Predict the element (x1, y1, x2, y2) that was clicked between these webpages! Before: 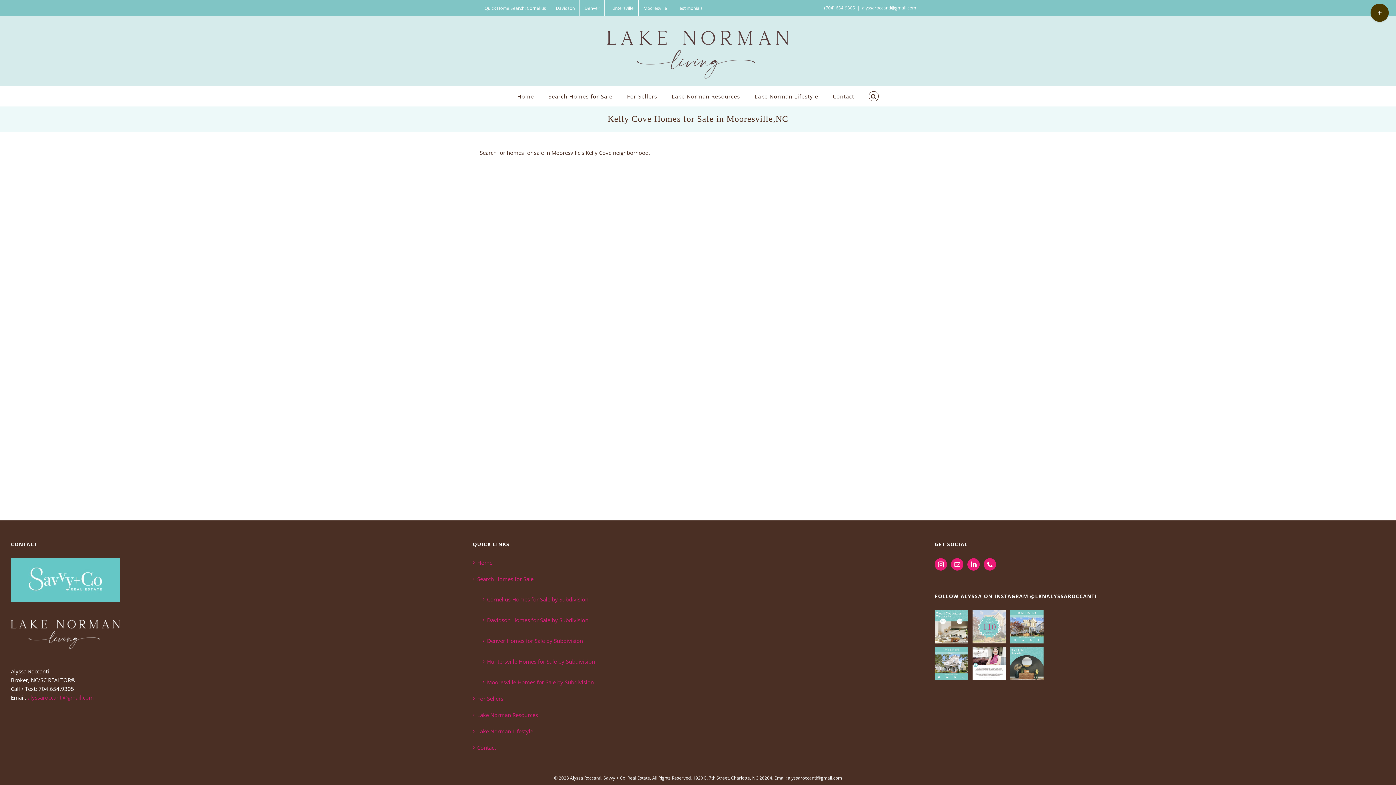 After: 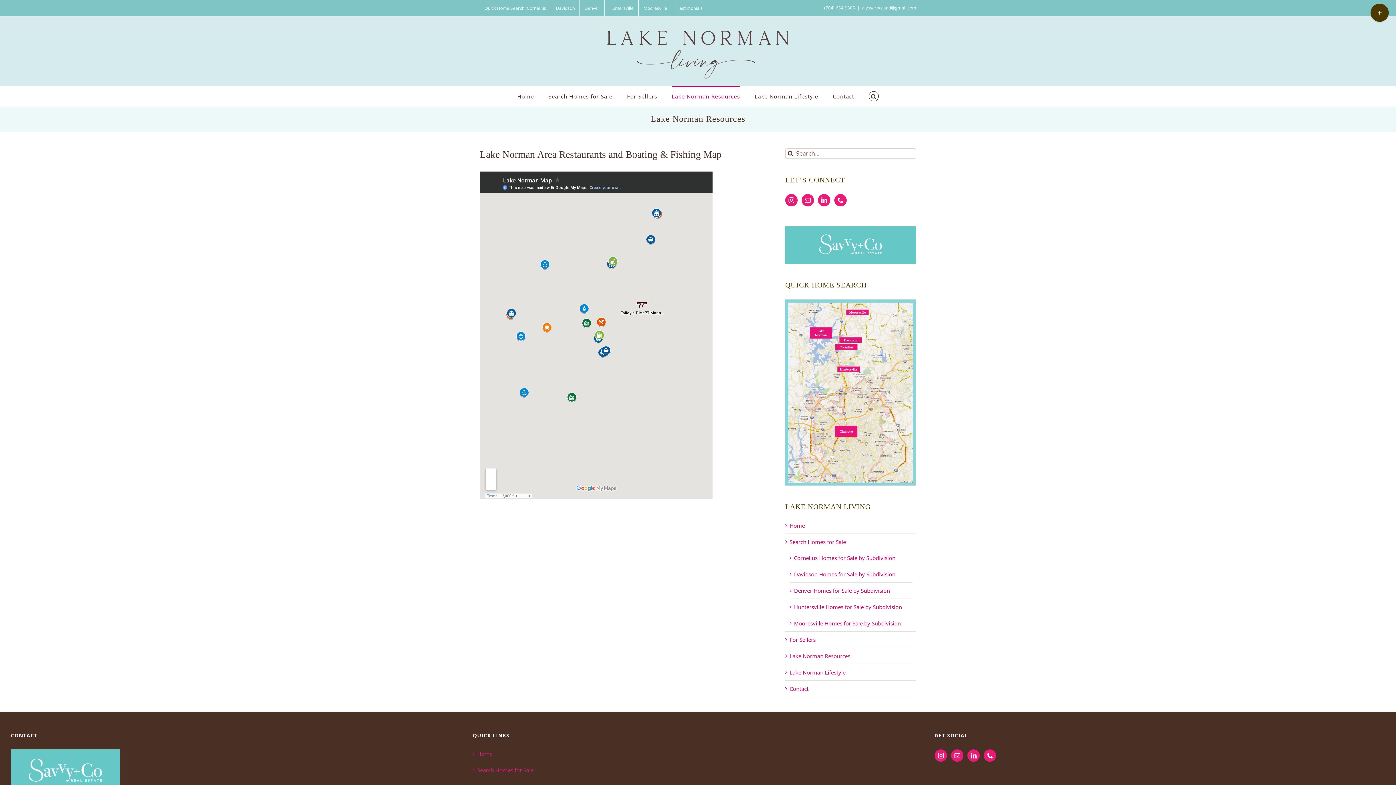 Action: label: Lake Norman Resources bbox: (477, 710, 919, 719)